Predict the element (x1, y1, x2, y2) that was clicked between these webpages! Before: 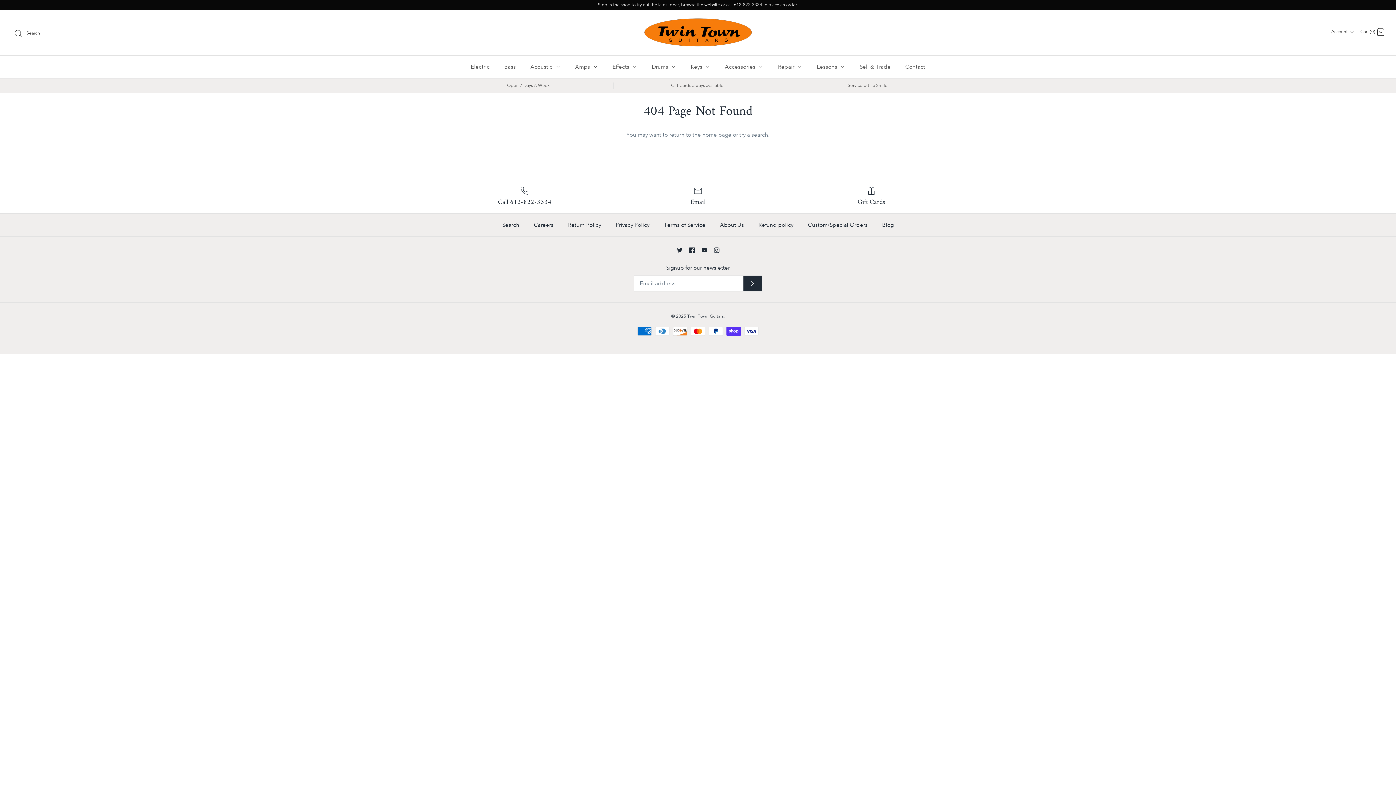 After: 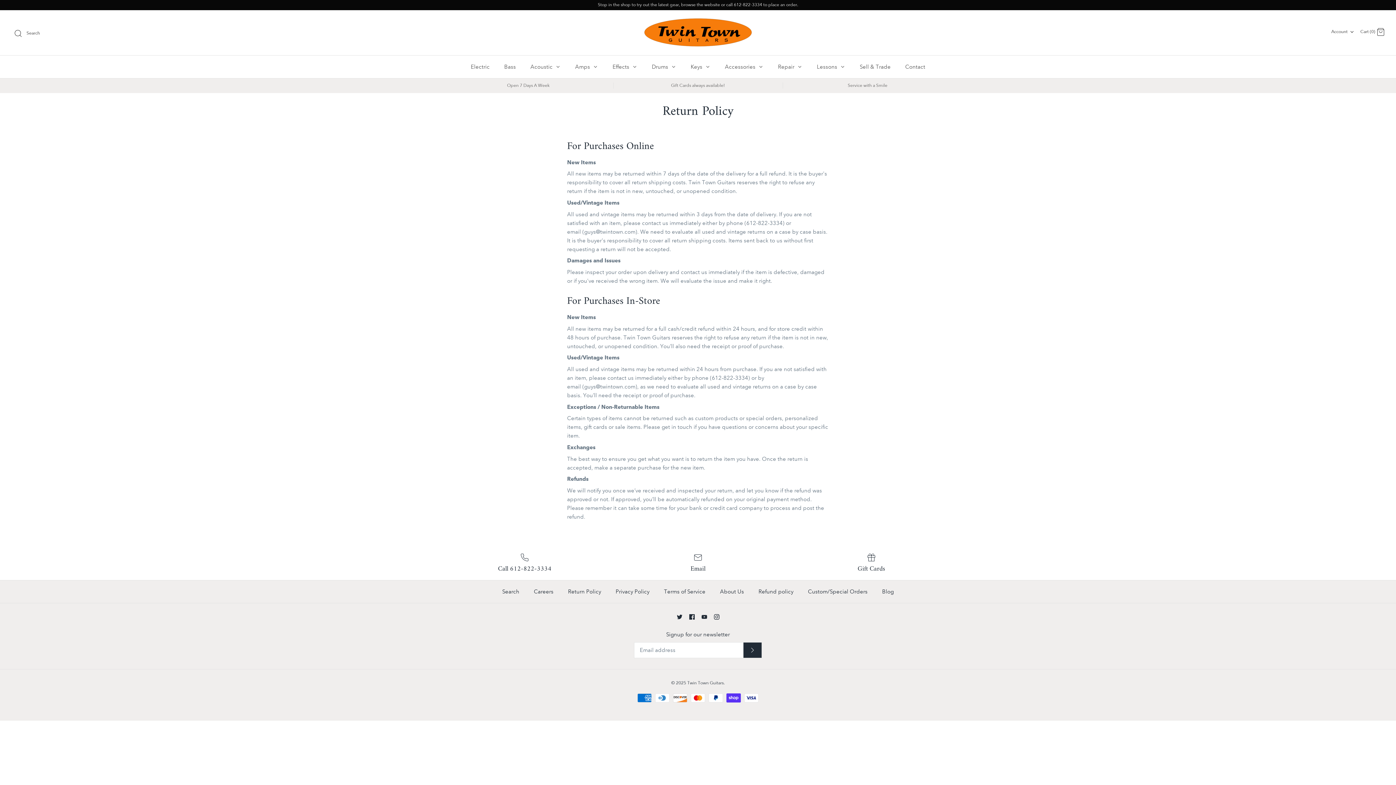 Action: bbox: (561, 213, 607, 236) label: Return Policy